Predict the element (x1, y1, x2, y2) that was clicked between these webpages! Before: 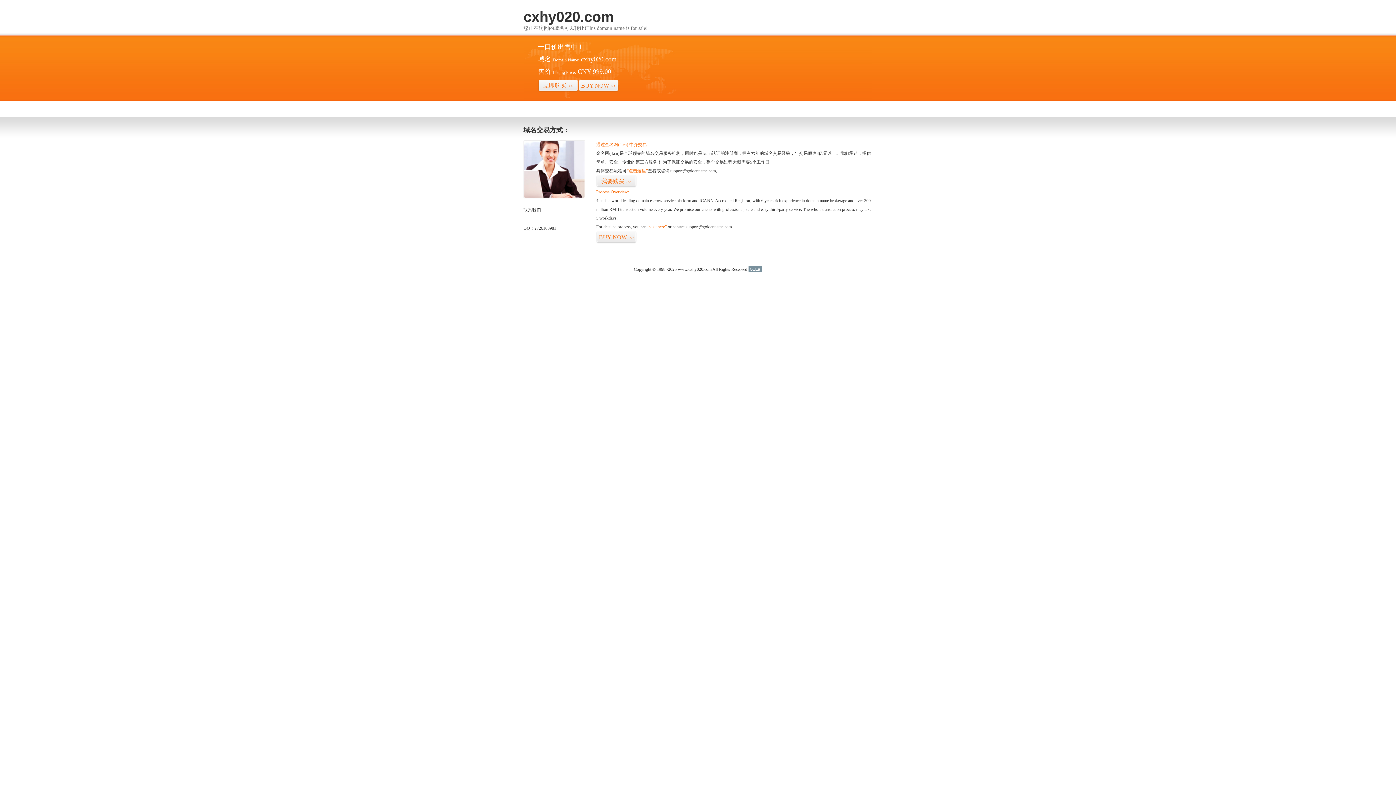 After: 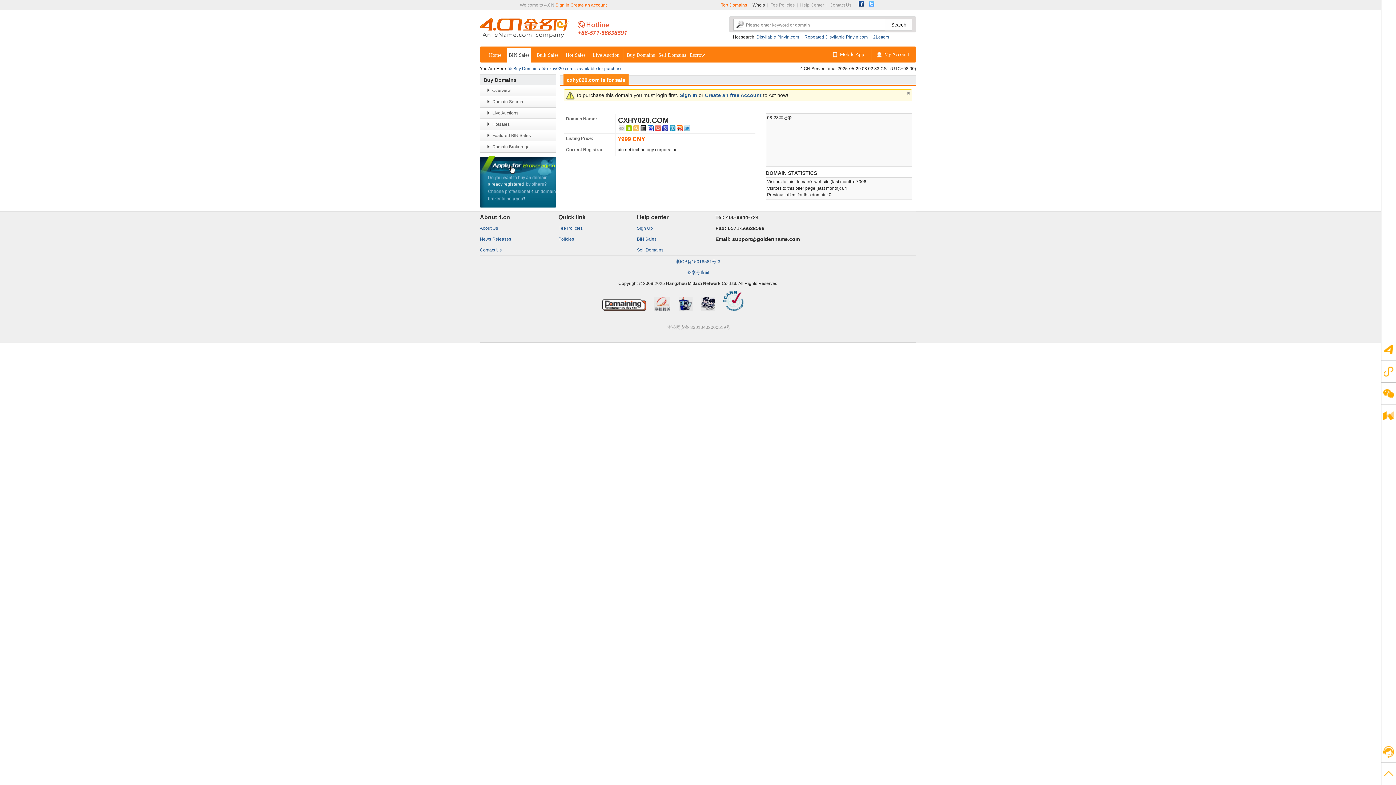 Action: bbox: (596, 175, 636, 187) label: 我要购买>>